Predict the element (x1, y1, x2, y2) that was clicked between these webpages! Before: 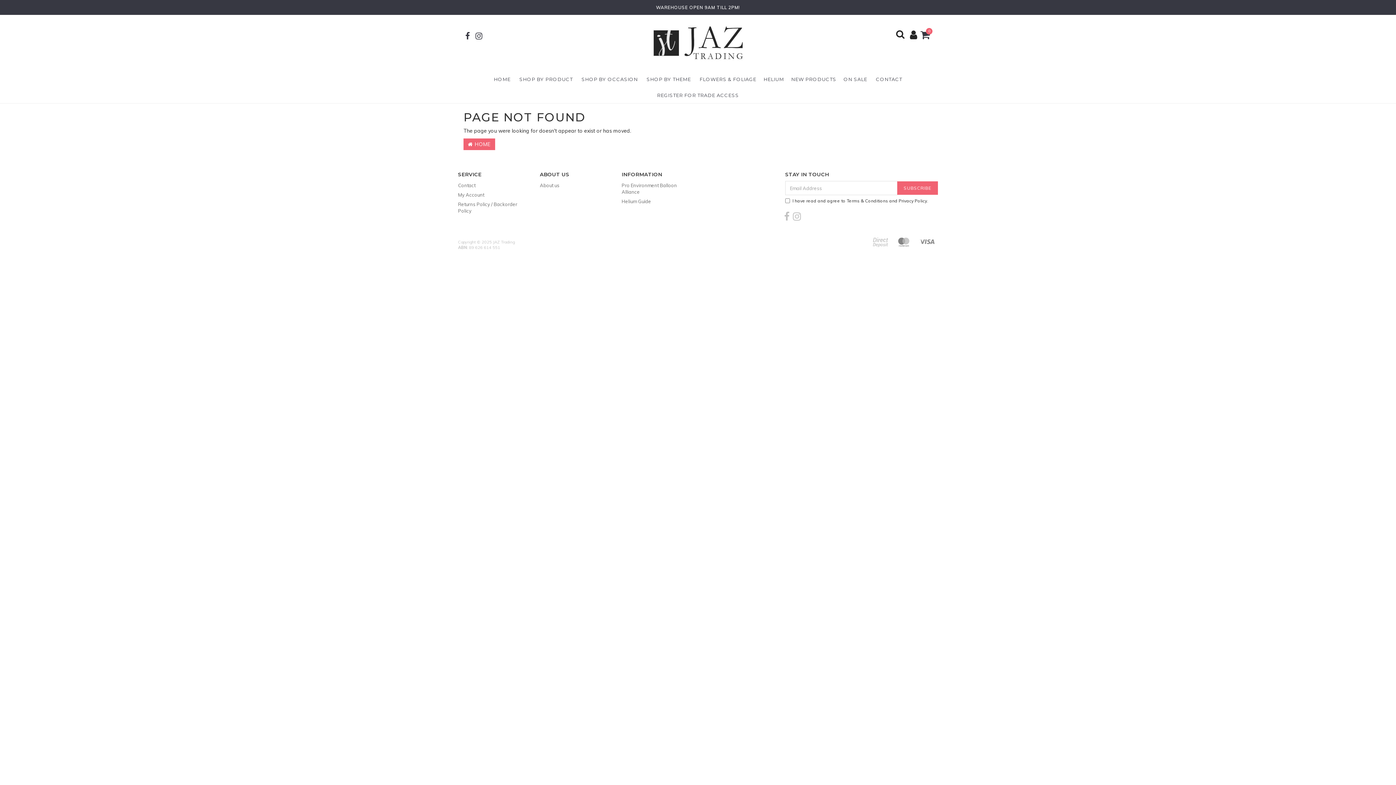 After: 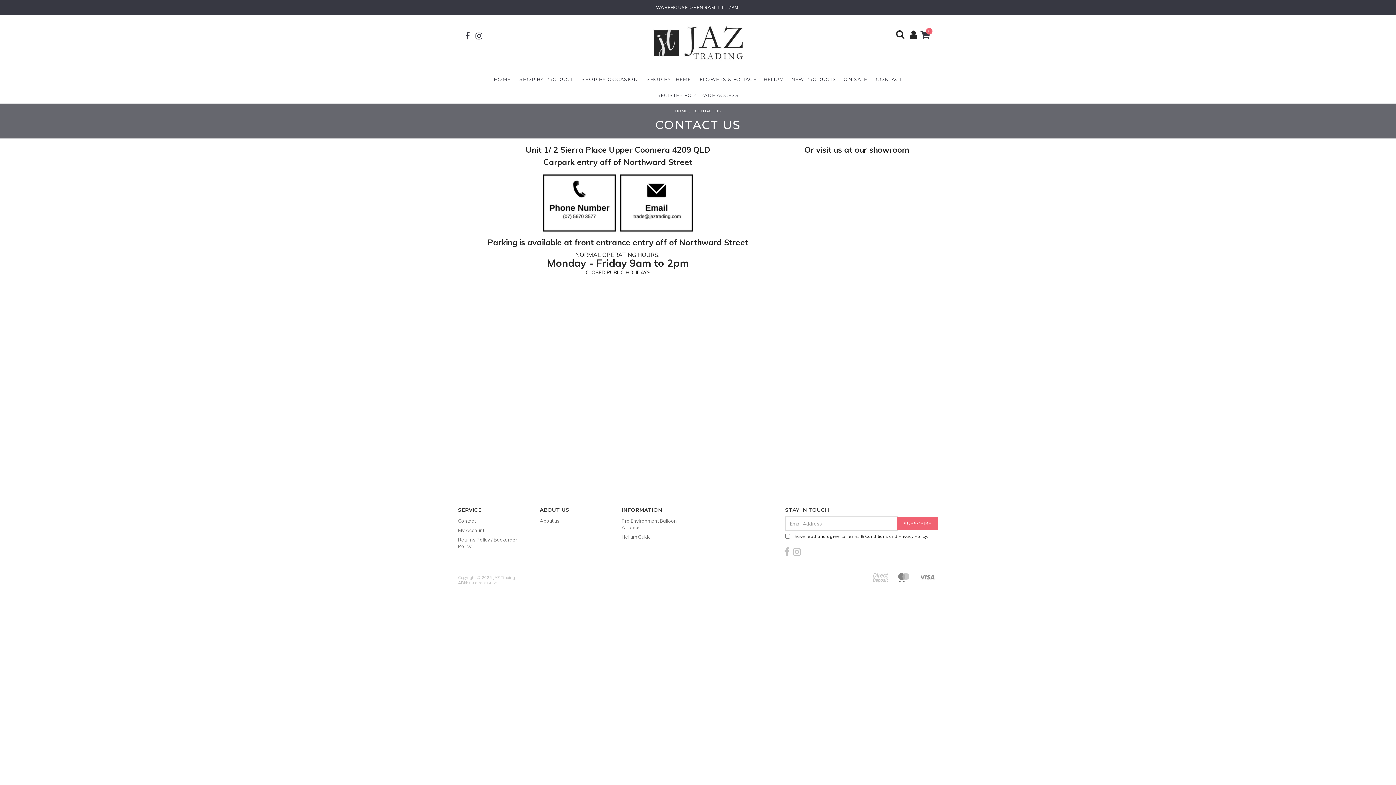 Action: bbox: (458, 181, 523, 189) label: Contact